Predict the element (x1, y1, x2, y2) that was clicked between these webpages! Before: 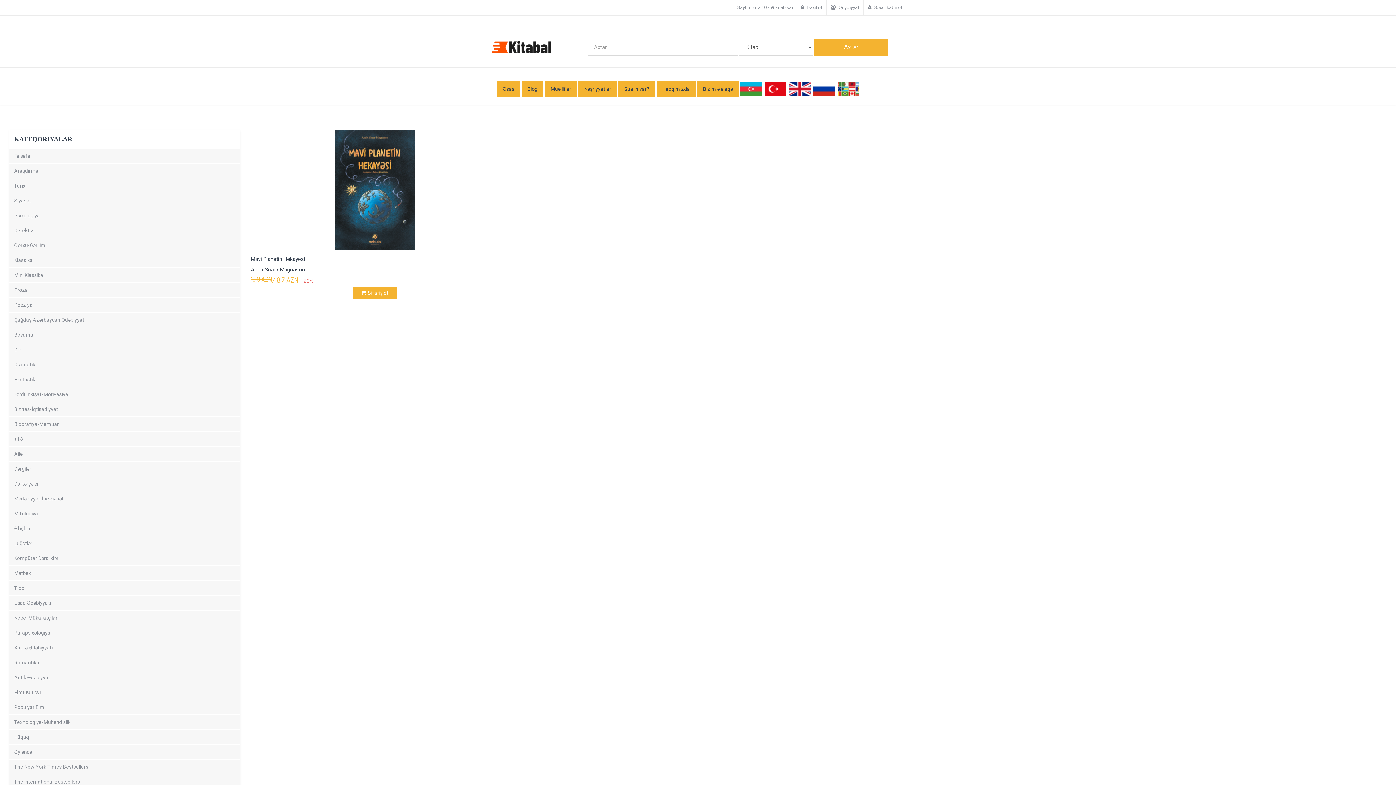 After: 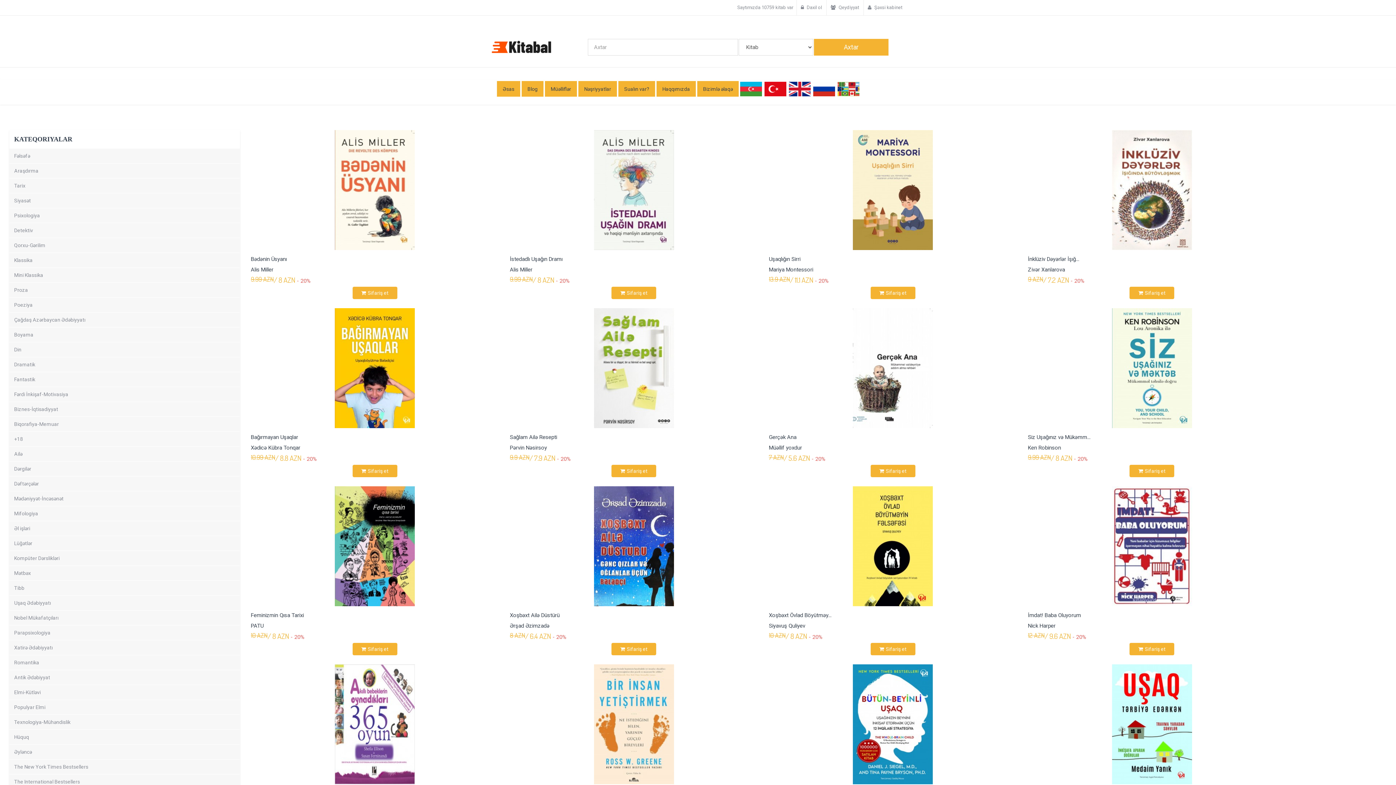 Action: bbox: (9, 446, 239, 461) label: Ailə